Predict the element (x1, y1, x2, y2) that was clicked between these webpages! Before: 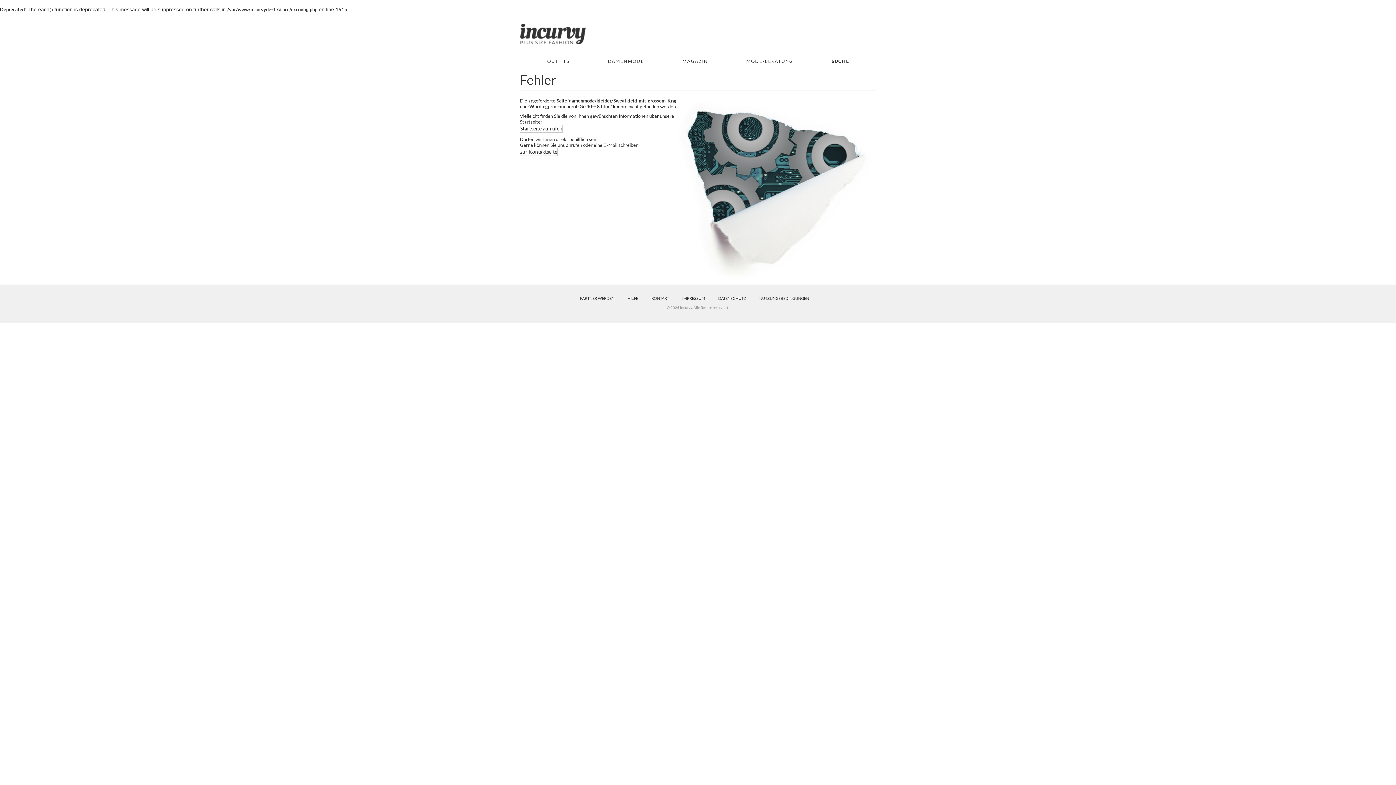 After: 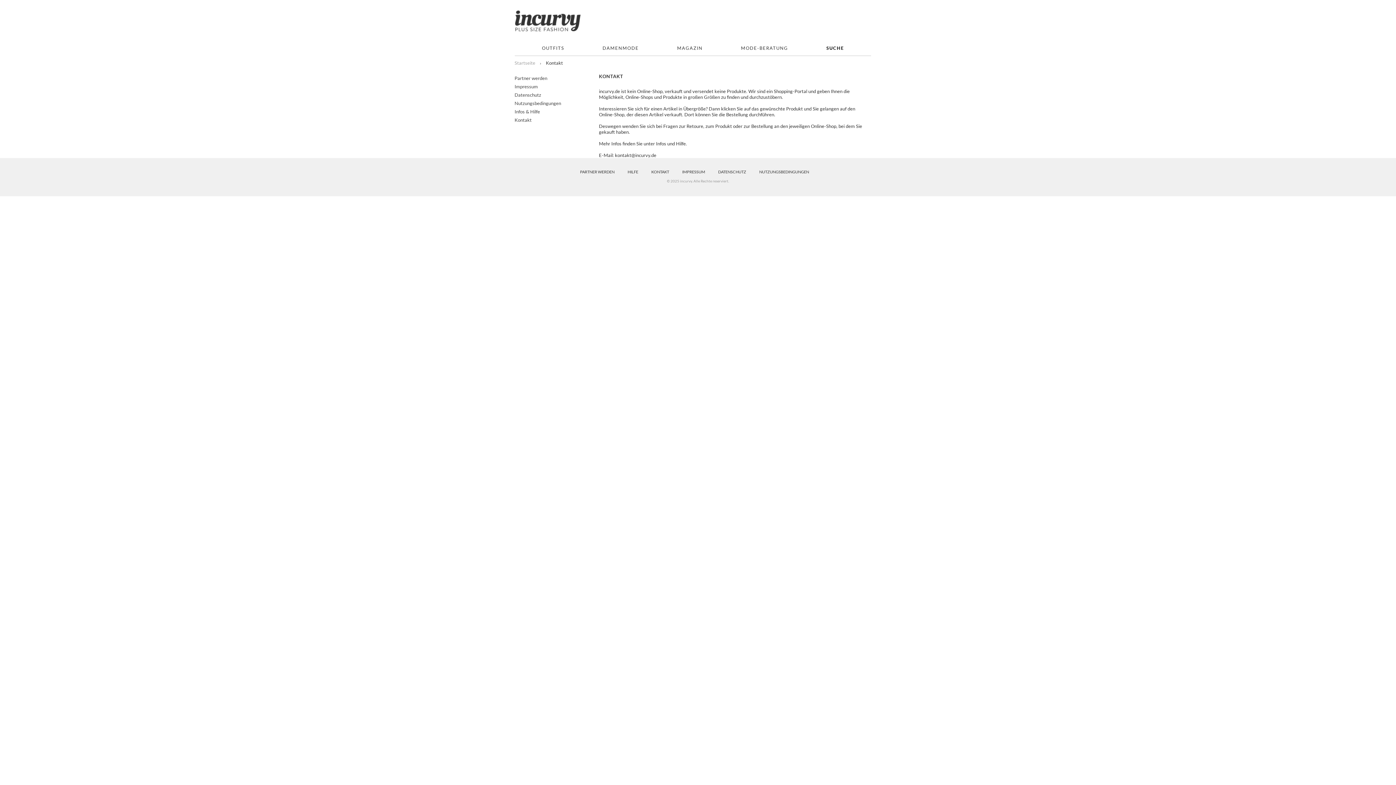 Action: bbox: (644, 294, 675, 302) label: KONTAKT